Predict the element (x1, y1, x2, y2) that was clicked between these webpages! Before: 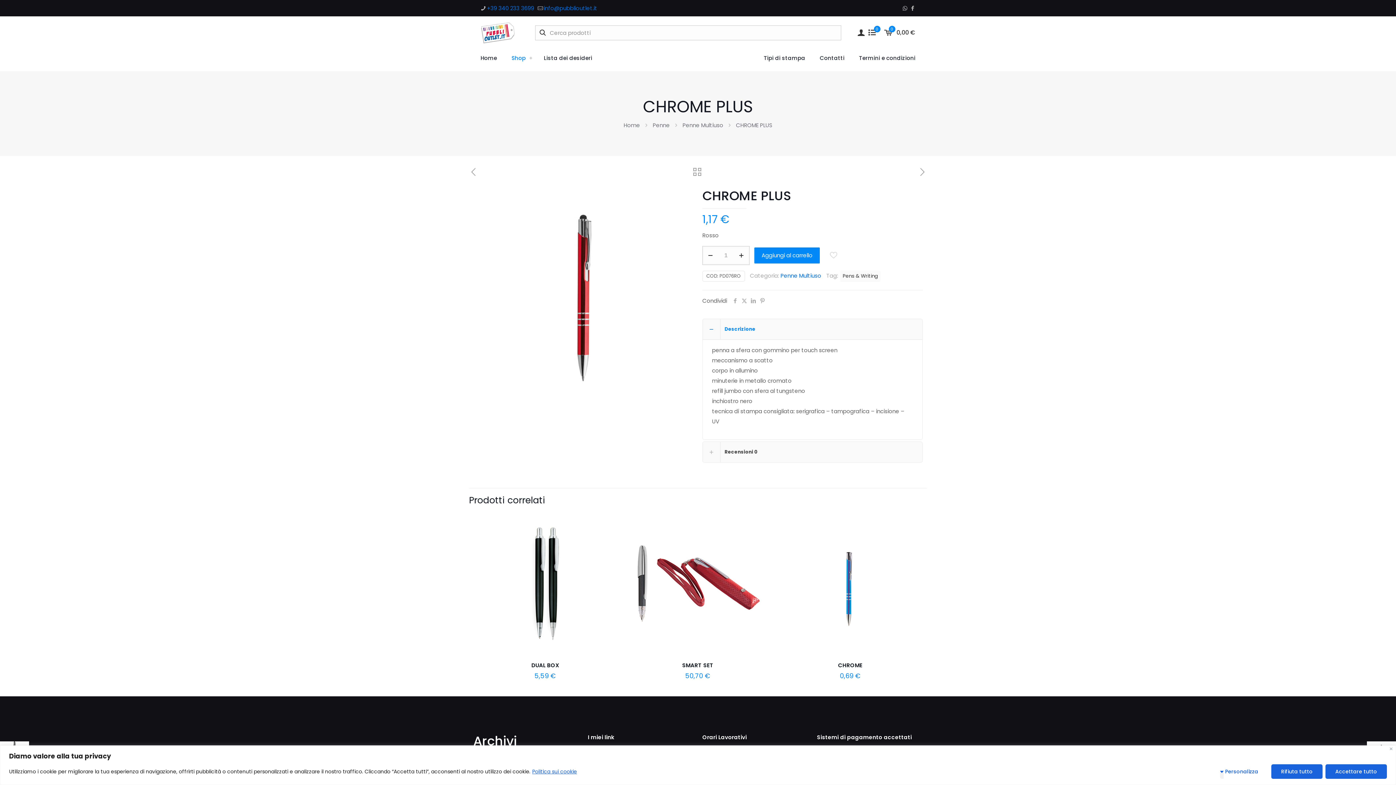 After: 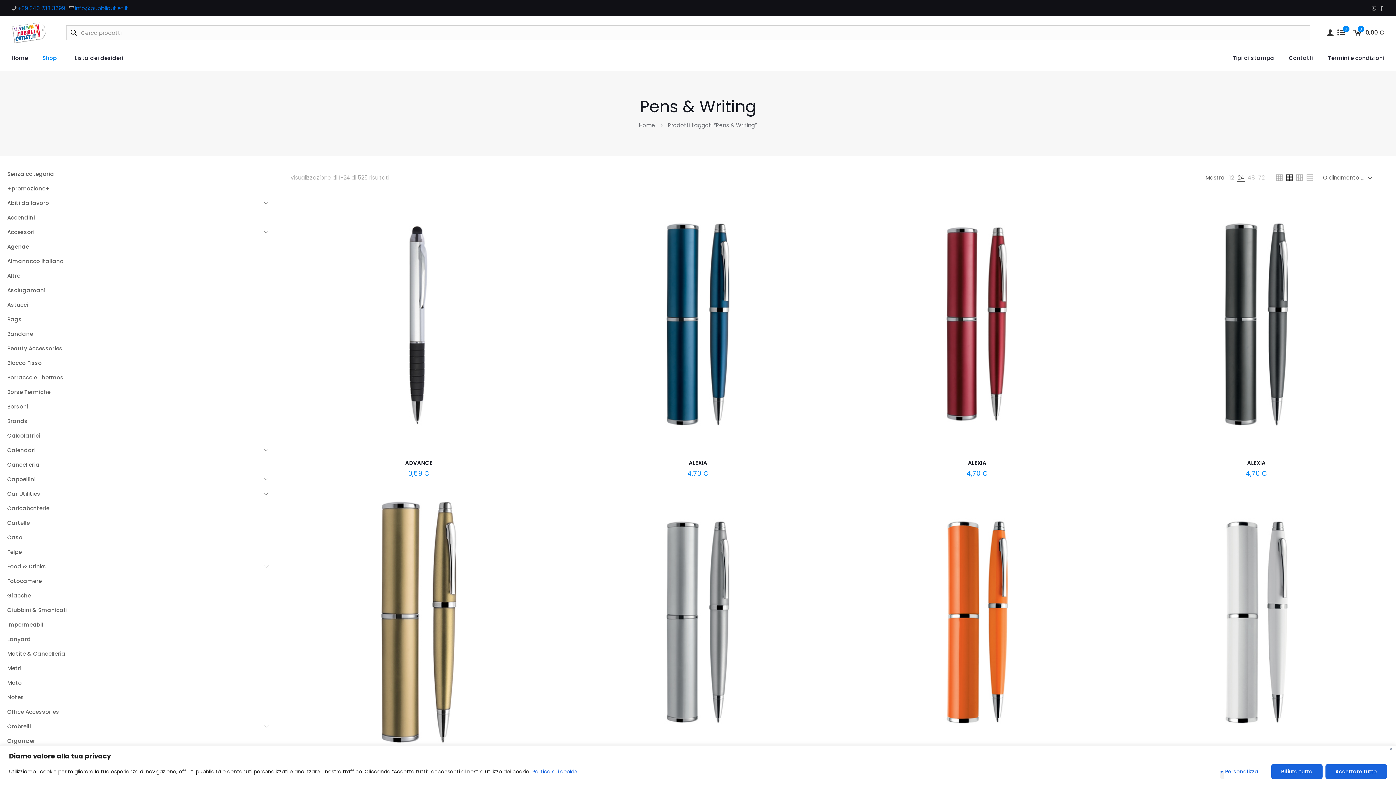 Action: bbox: (840, 270, 880, 282) label: Pens & Writing